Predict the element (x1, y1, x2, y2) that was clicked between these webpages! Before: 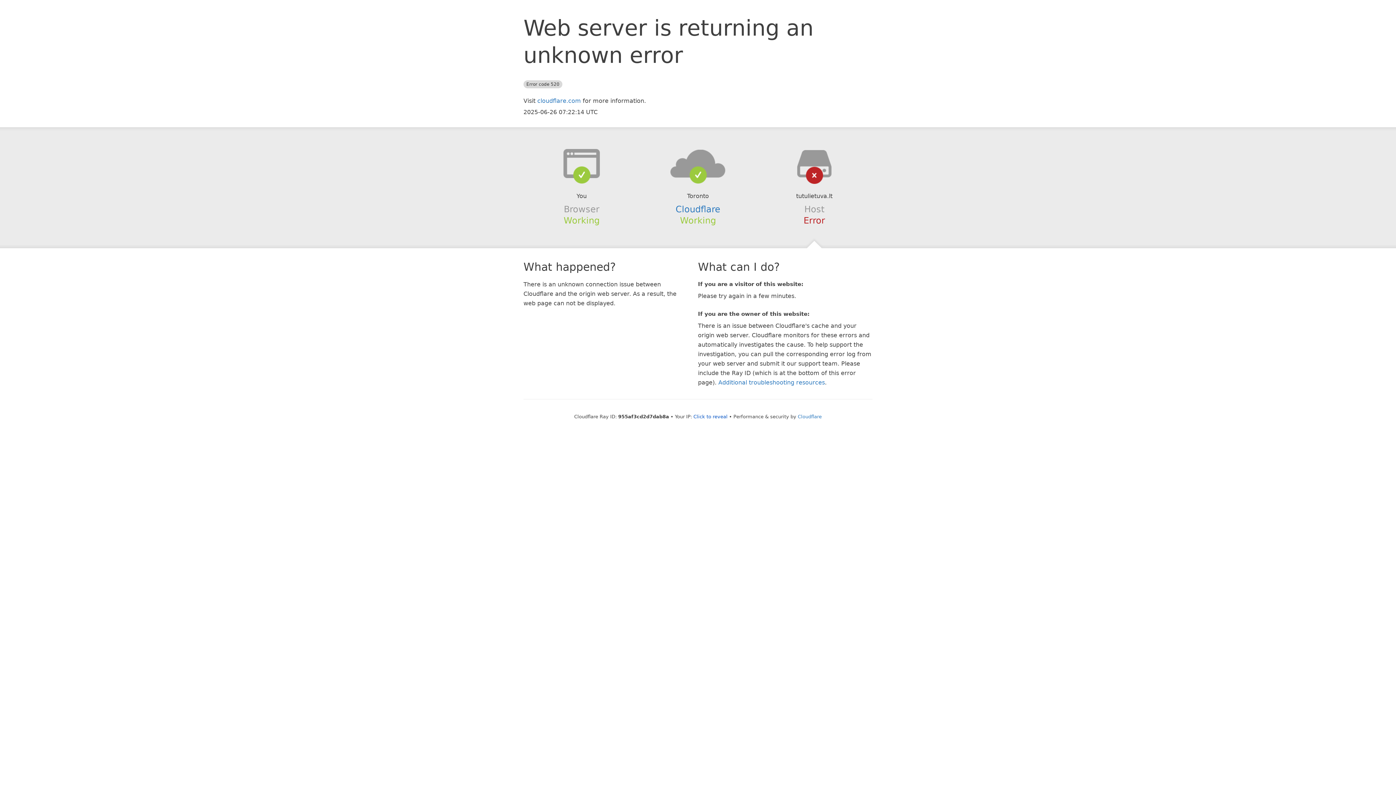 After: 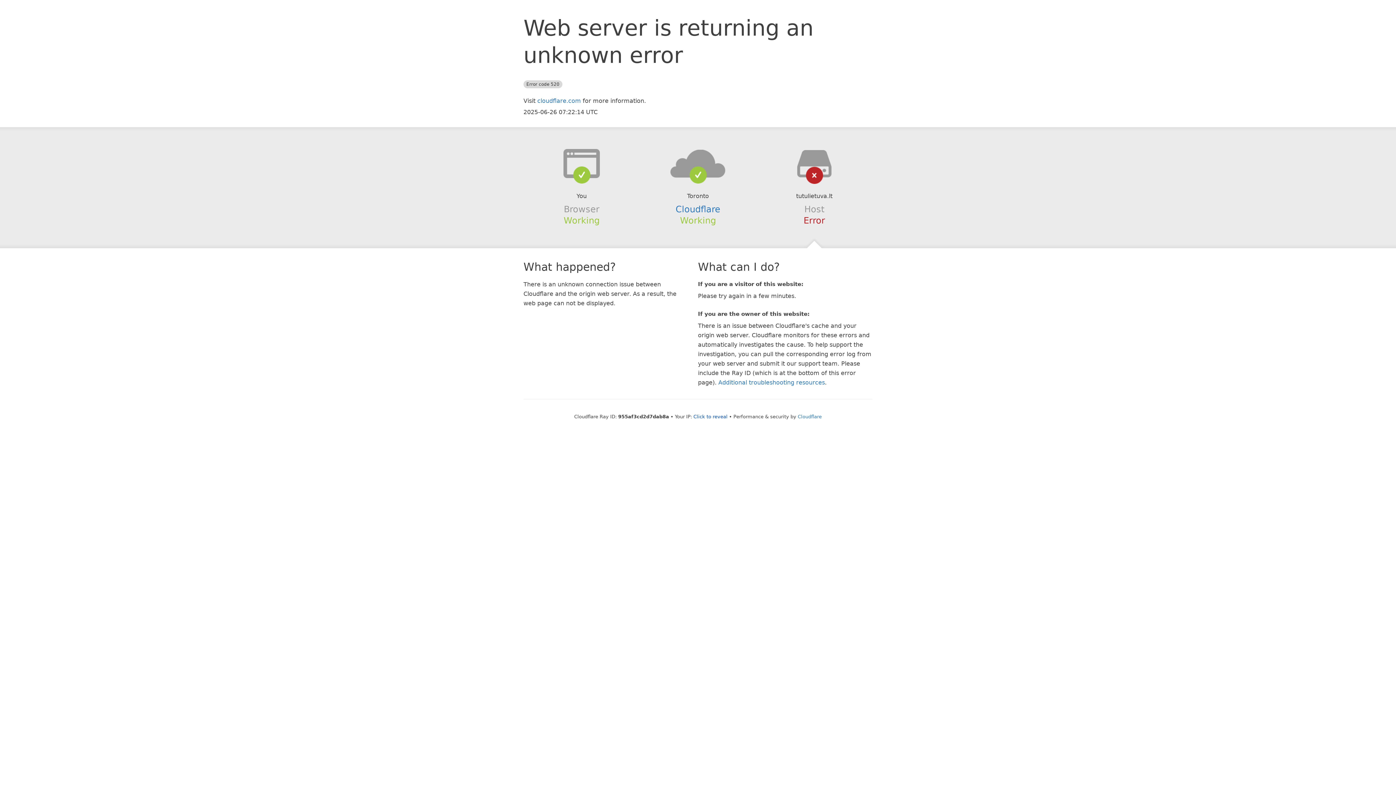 Action: bbox: (639, 148, 756, 178)